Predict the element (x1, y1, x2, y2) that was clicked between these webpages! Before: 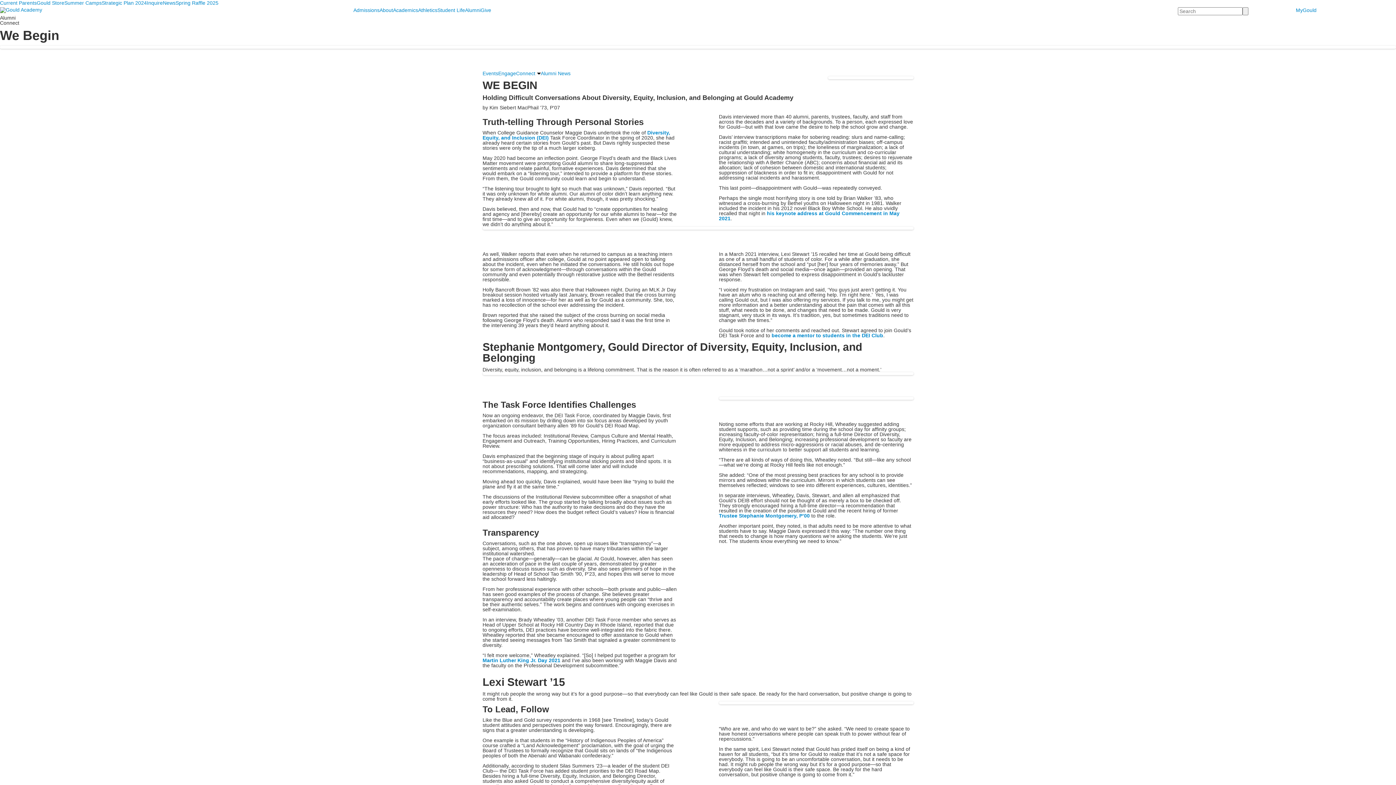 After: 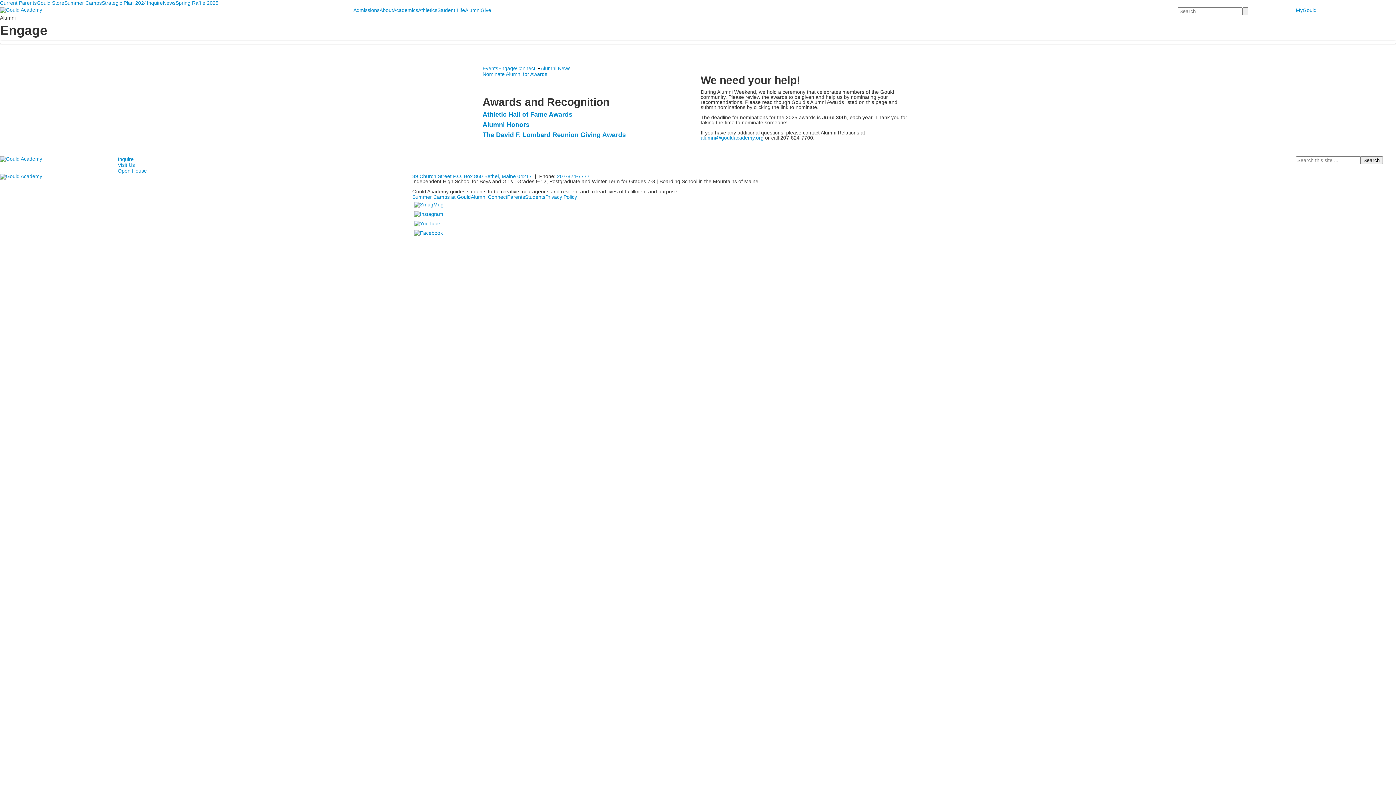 Action: label: Engage bbox: (498, 70, 516, 76)